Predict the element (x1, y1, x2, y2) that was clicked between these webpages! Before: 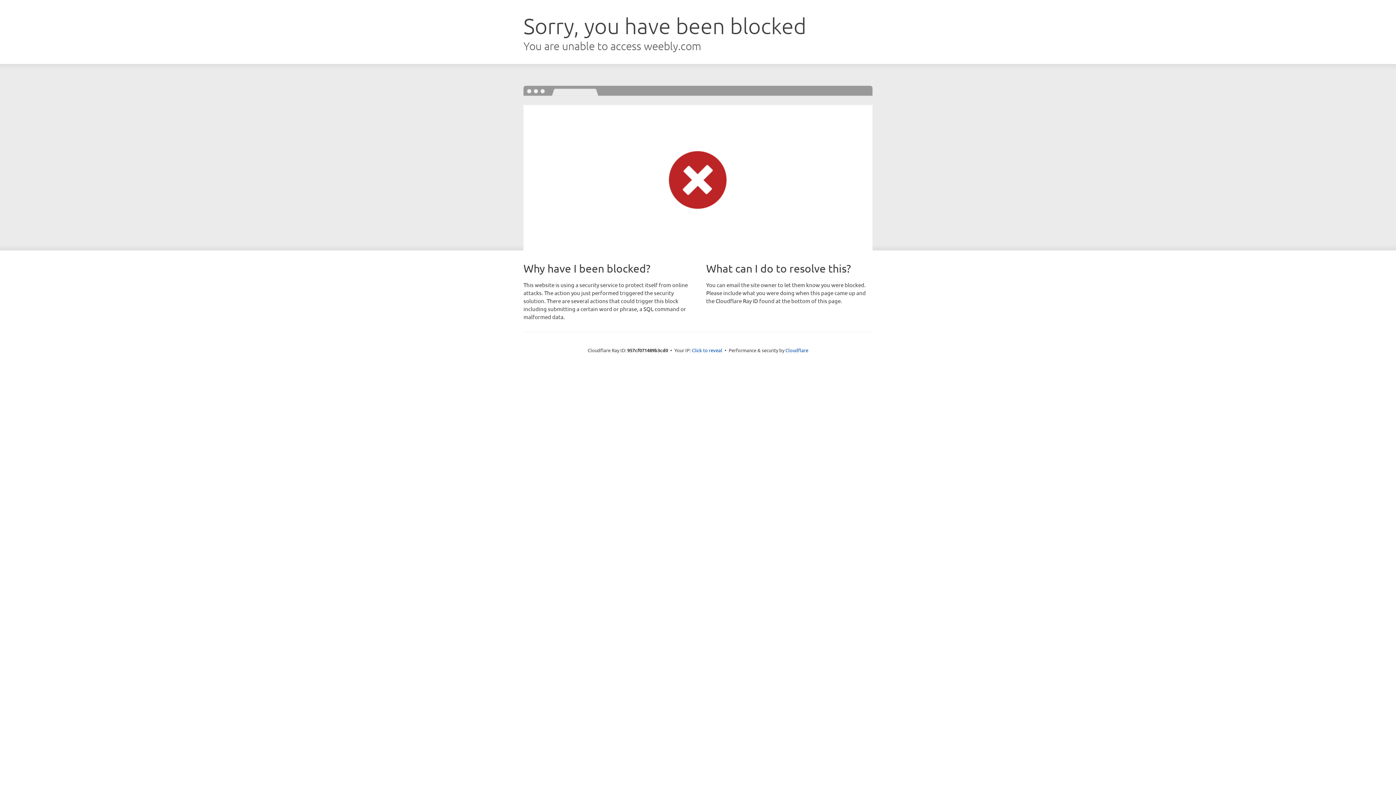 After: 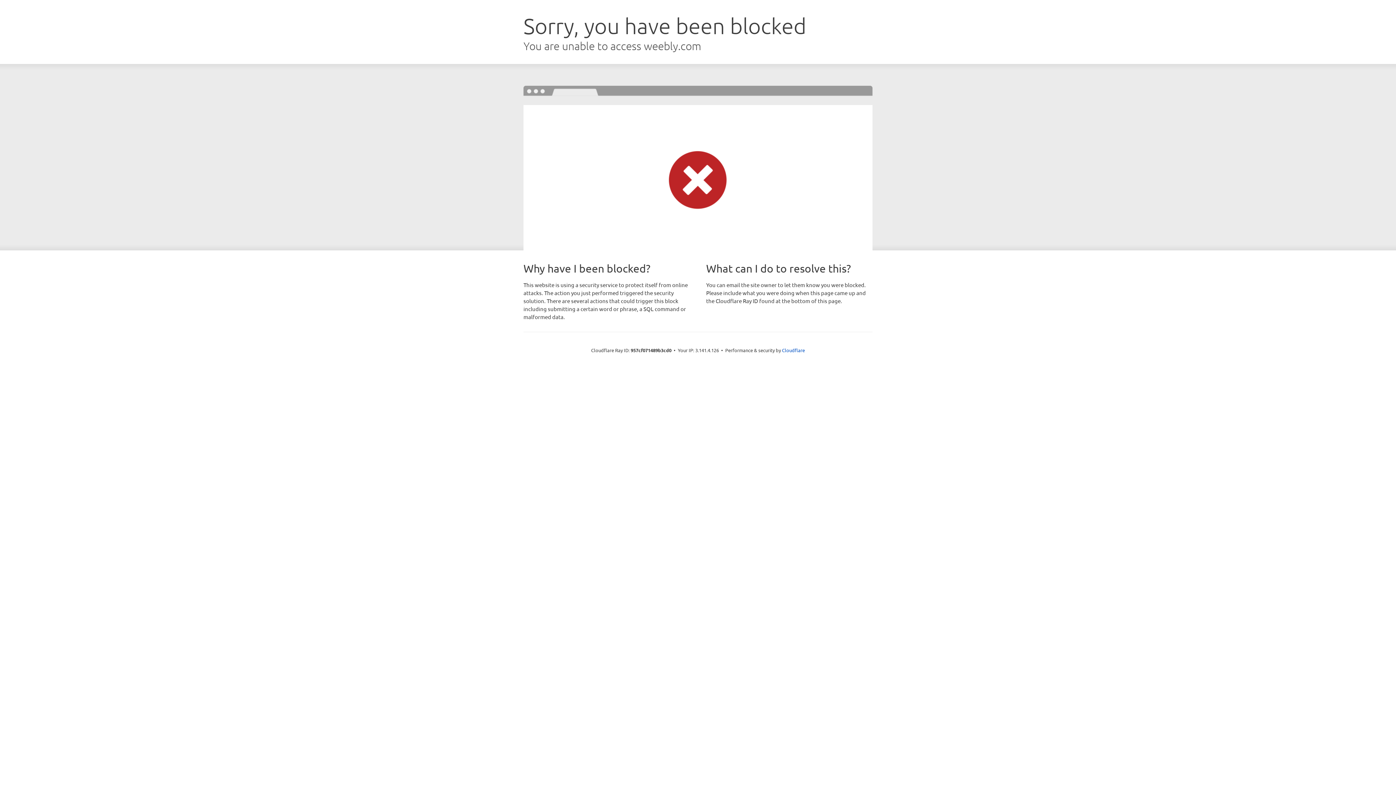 Action: label: Click to reveal bbox: (692, 346, 722, 353)